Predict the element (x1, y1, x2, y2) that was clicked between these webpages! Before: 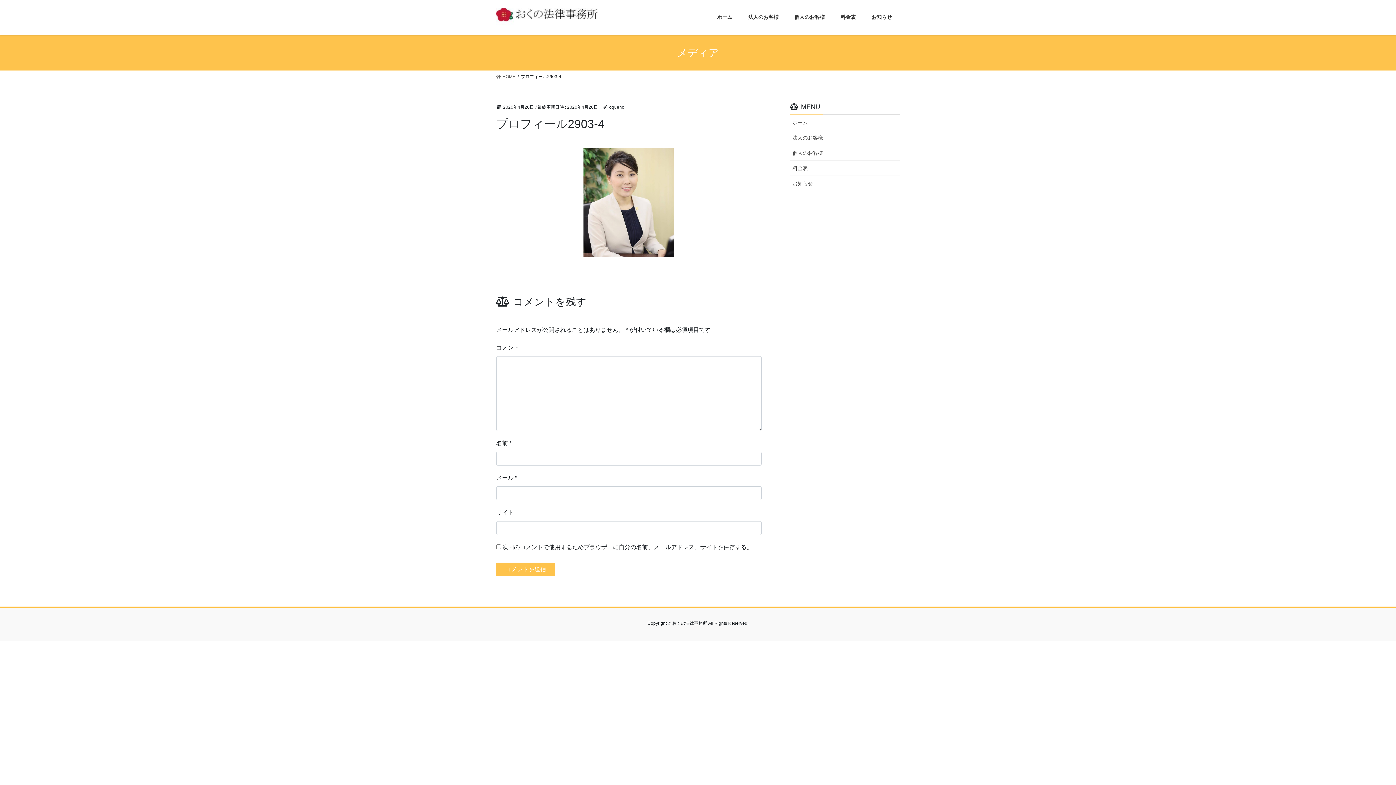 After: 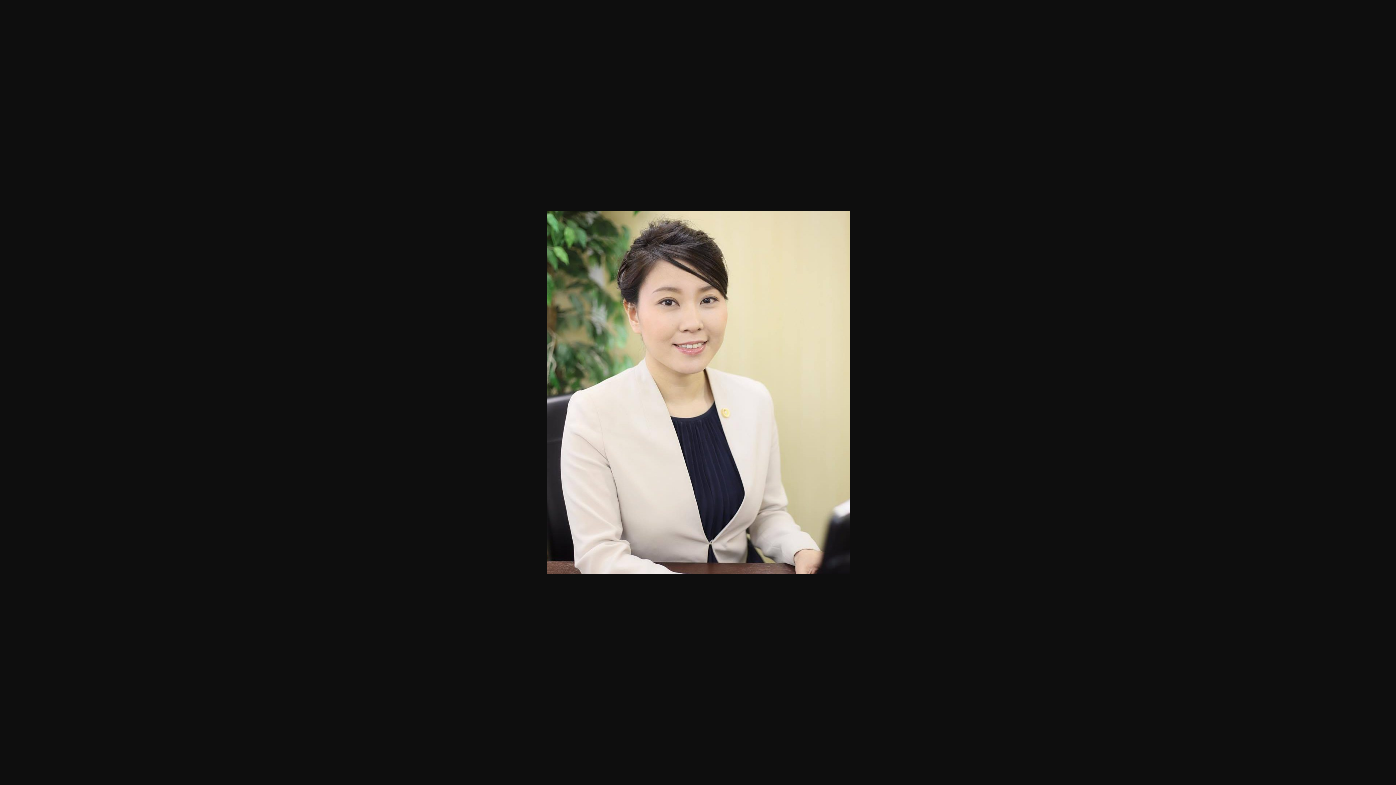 Action: bbox: (496, 148, 761, 257)